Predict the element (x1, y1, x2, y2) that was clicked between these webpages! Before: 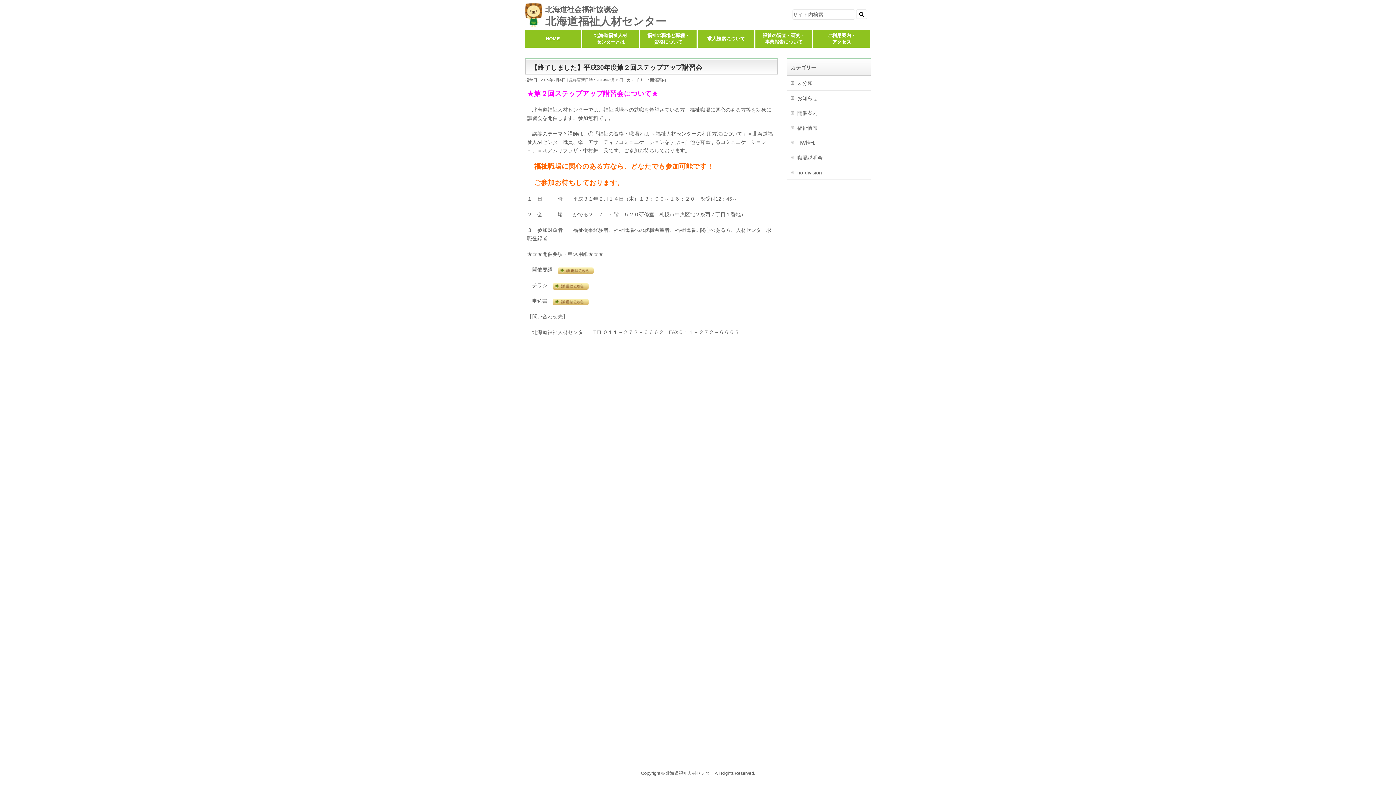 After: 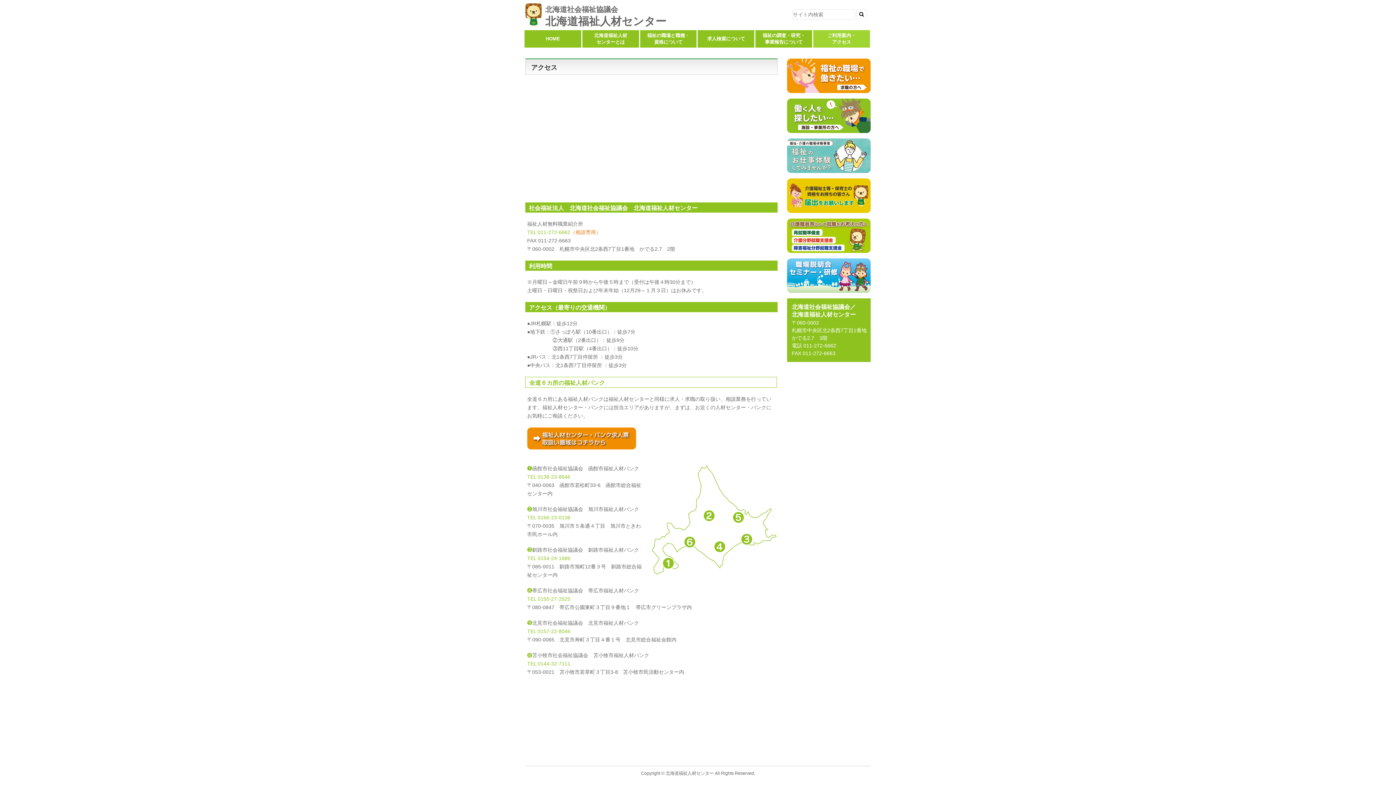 Action: bbox: (813, 30, 870, 48) label: ご利用案内・
アクセス